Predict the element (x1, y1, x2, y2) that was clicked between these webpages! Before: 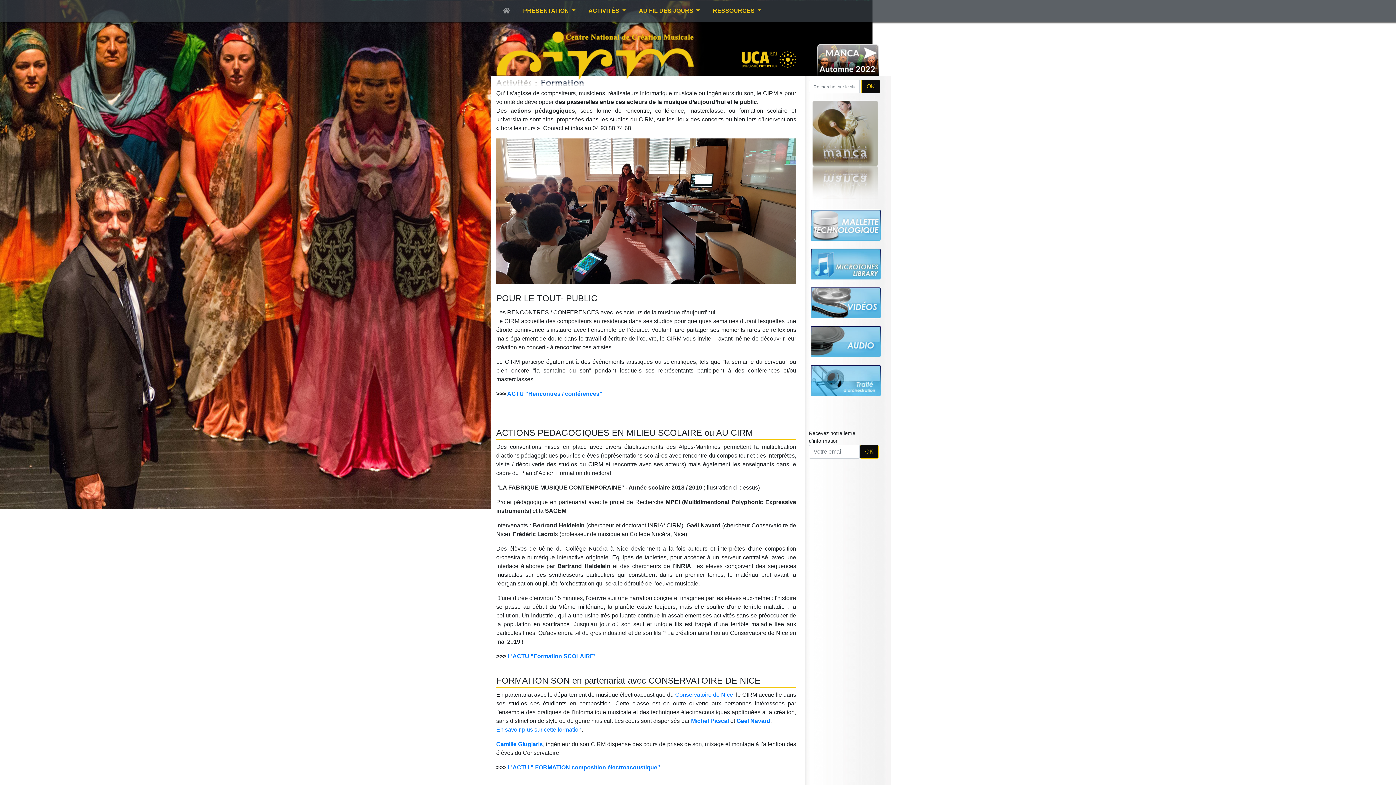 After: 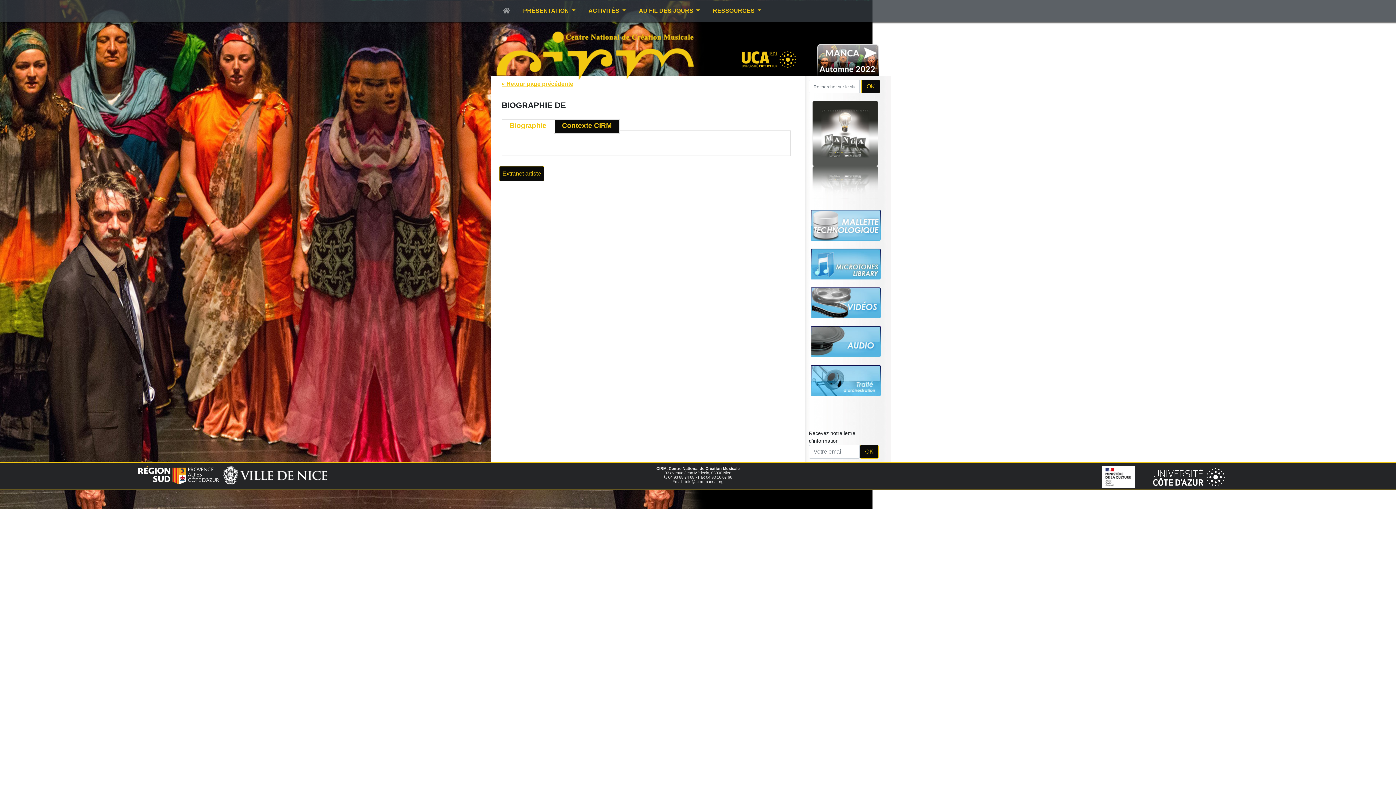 Action: label: Gaël Navard bbox: (736, 718, 770, 724)